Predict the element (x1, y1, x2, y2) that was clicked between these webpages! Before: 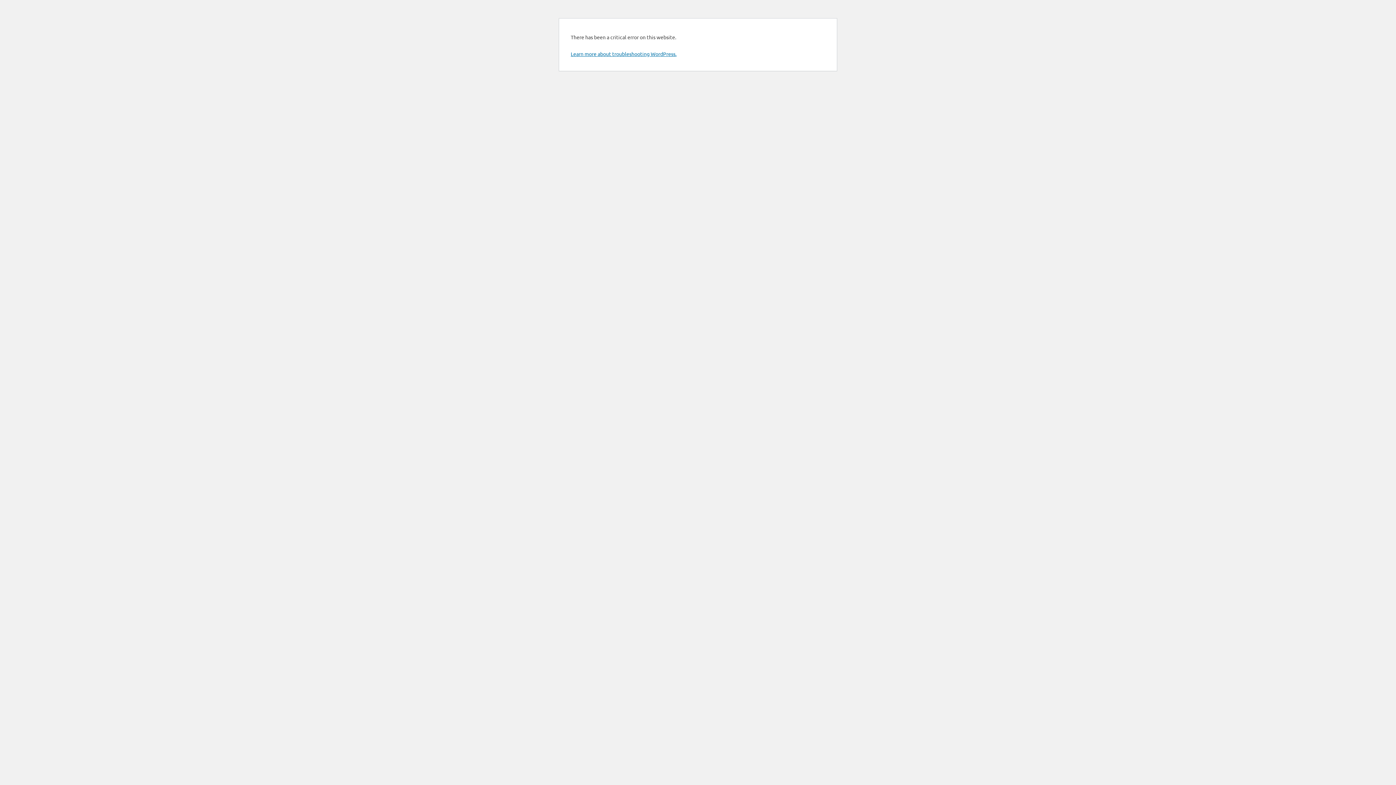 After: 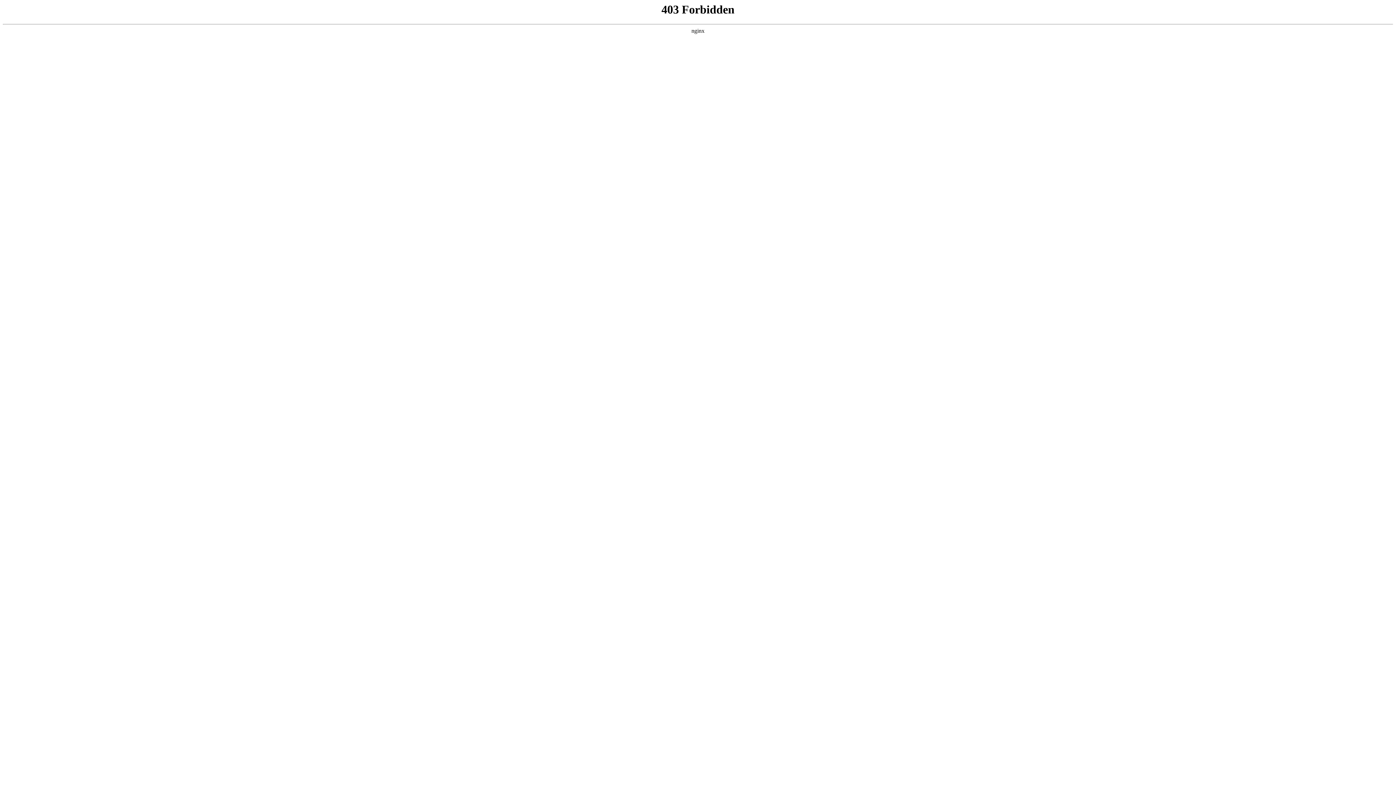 Action: label: Learn more about troubleshooting WordPress. bbox: (570, 50, 676, 57)